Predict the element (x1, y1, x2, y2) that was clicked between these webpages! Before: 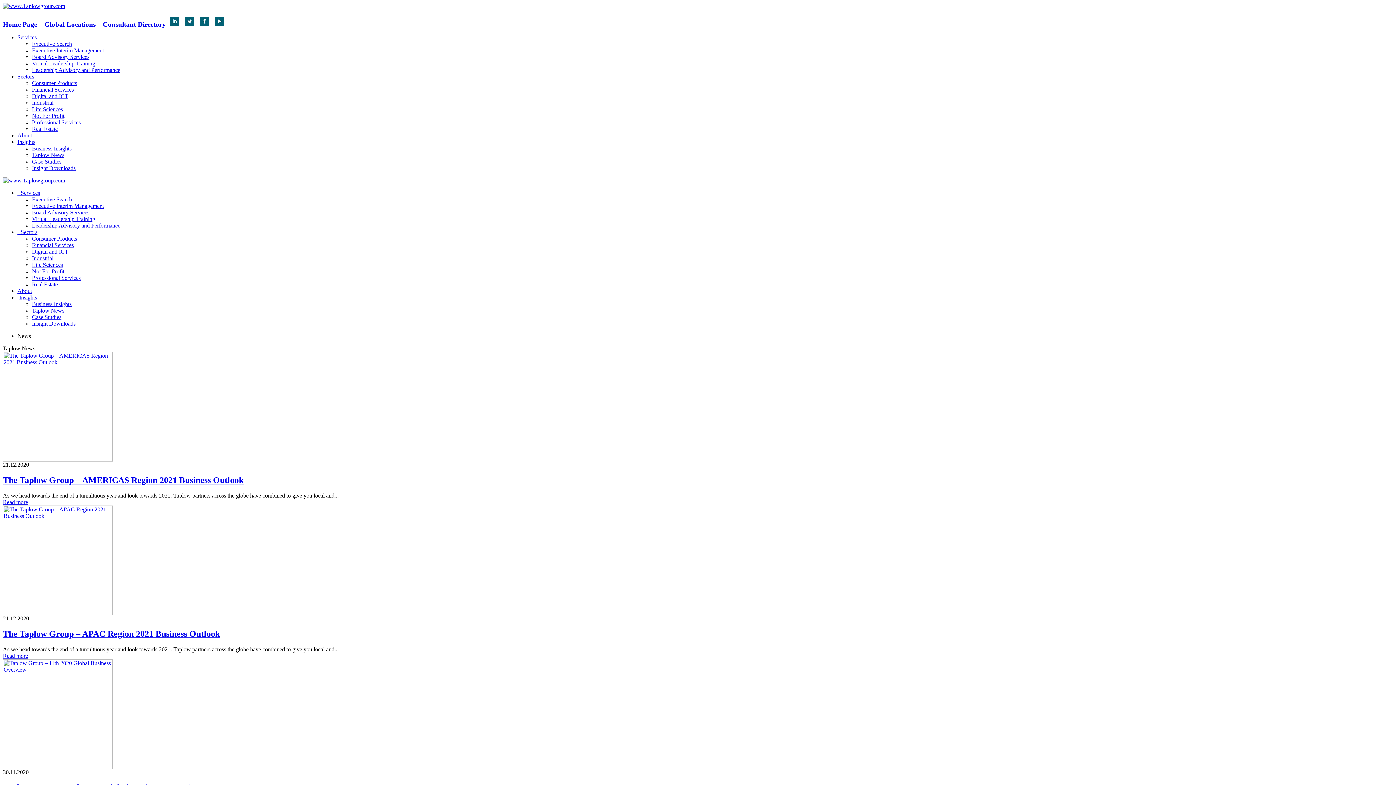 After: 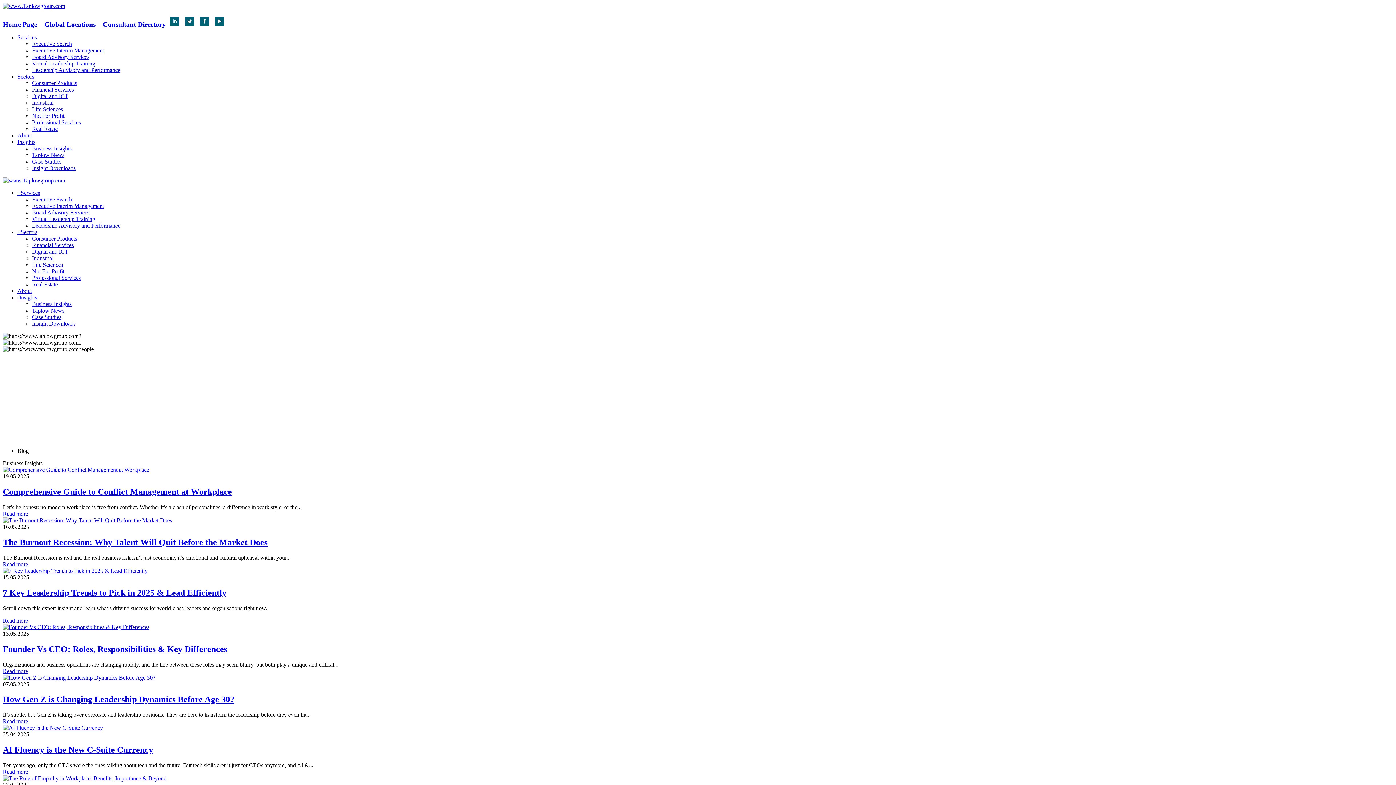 Action: label: Business Insights bbox: (32, 301, 71, 307)